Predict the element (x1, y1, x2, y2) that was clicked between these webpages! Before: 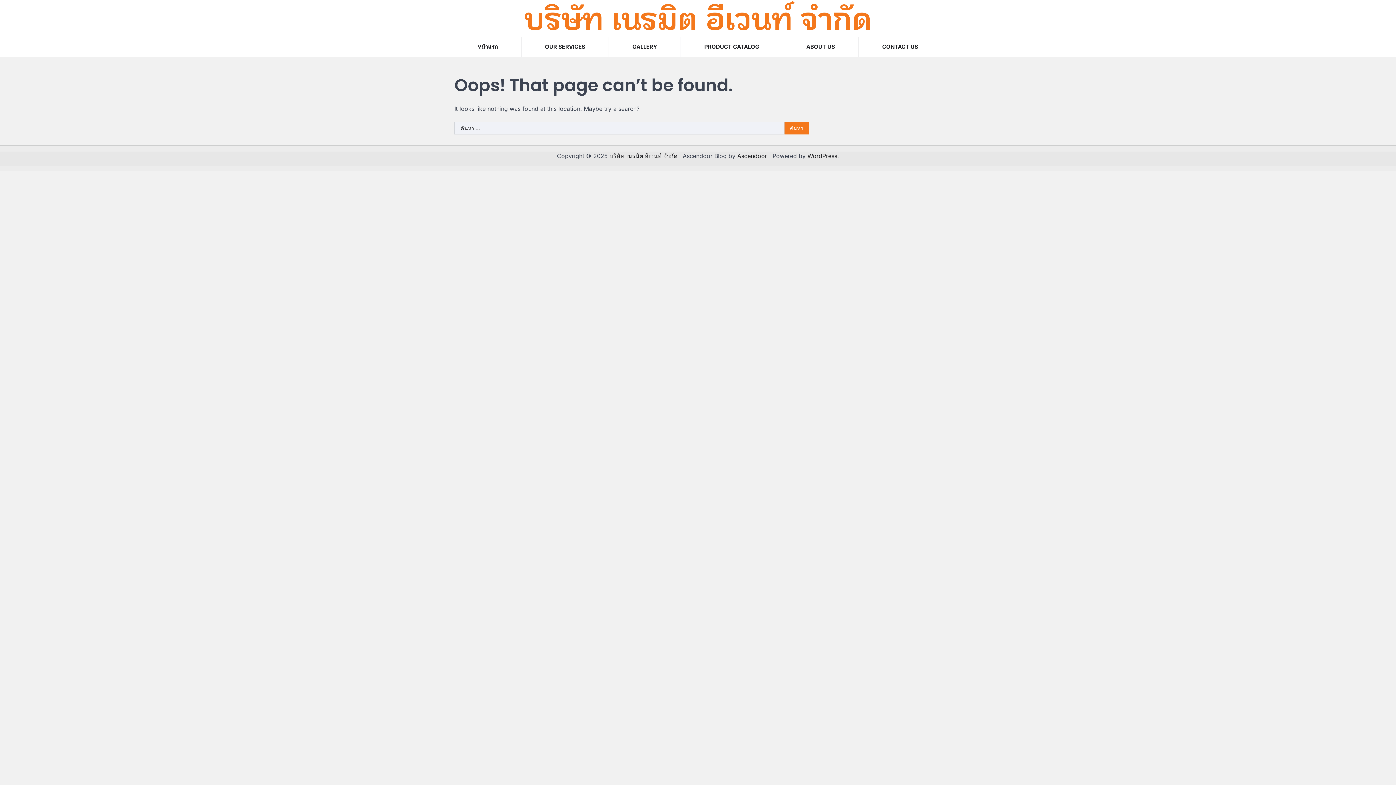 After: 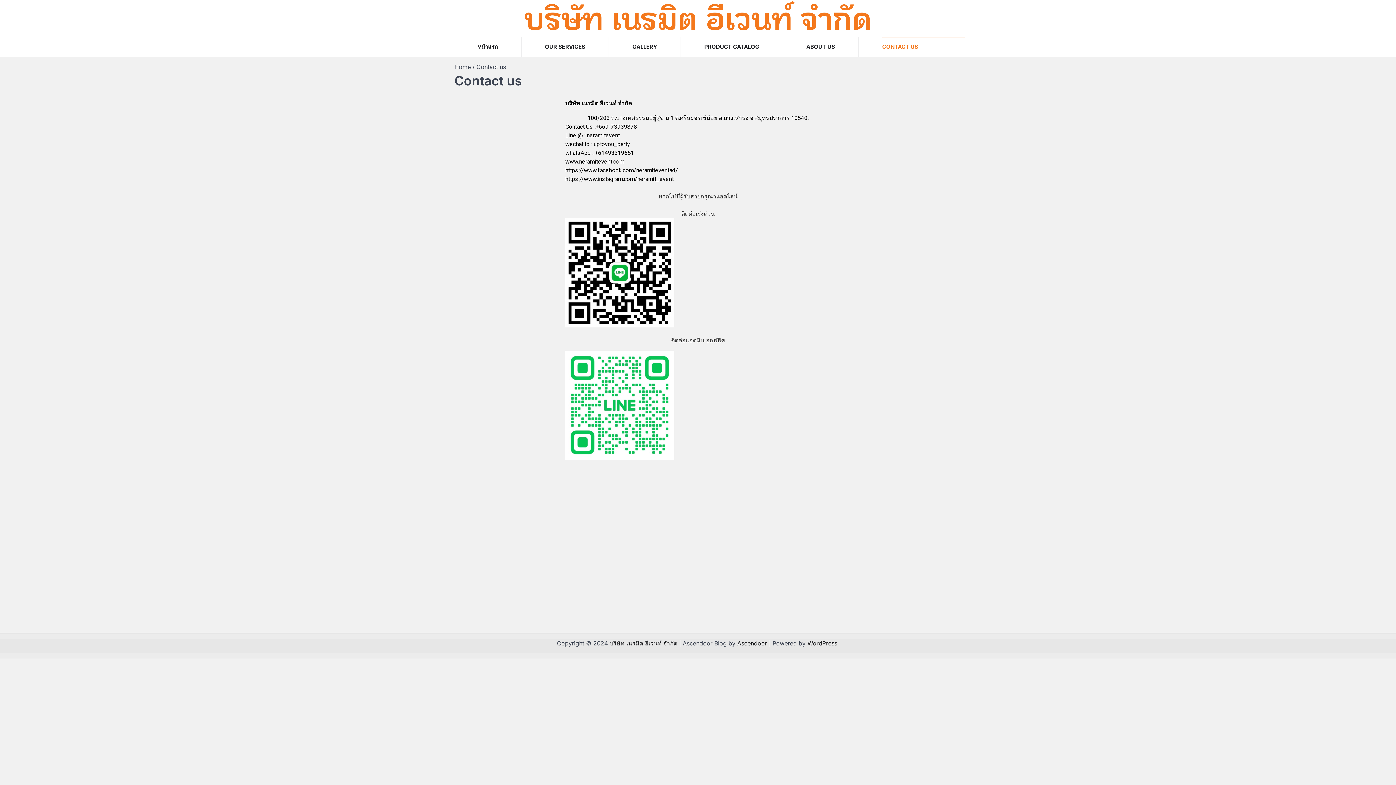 Action: bbox: (859, 36, 941, 57) label: CONTACT US